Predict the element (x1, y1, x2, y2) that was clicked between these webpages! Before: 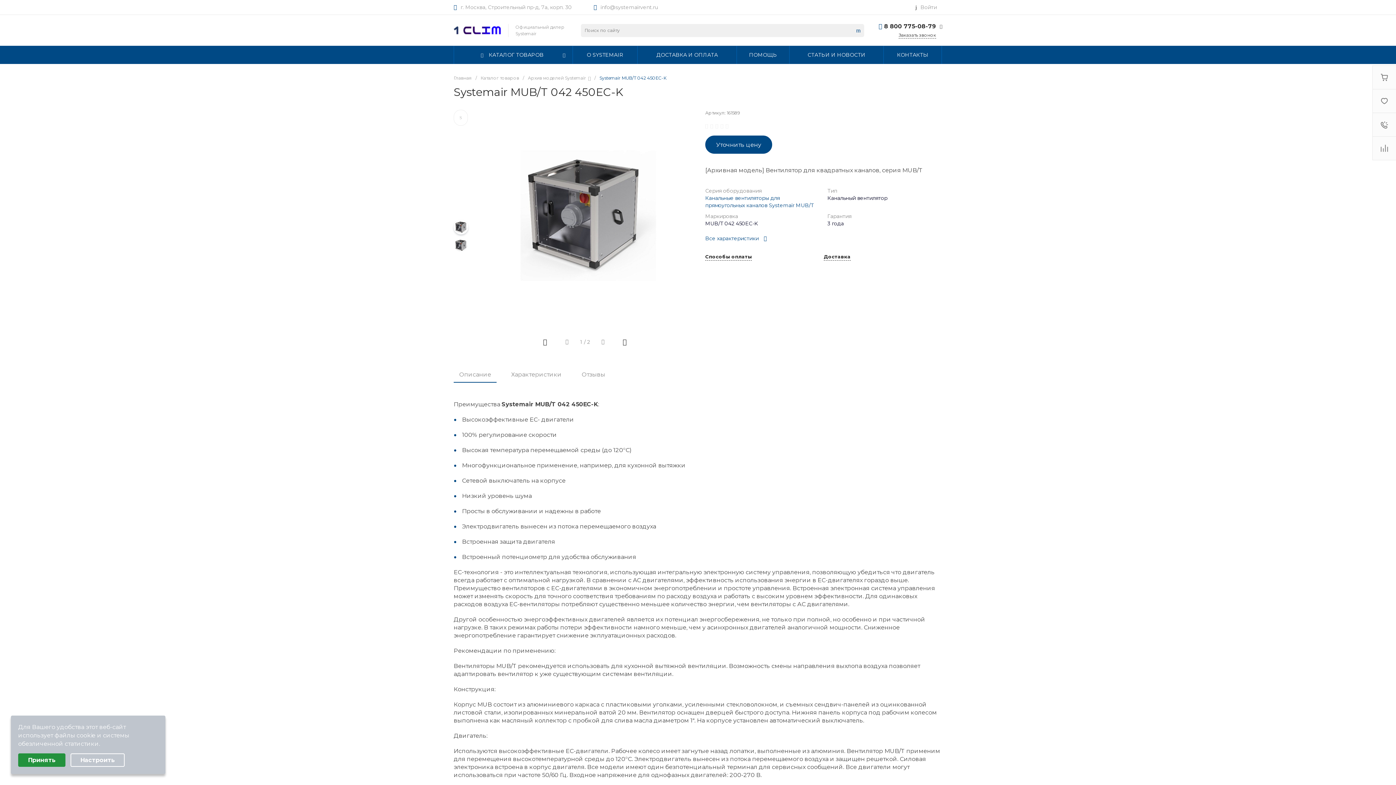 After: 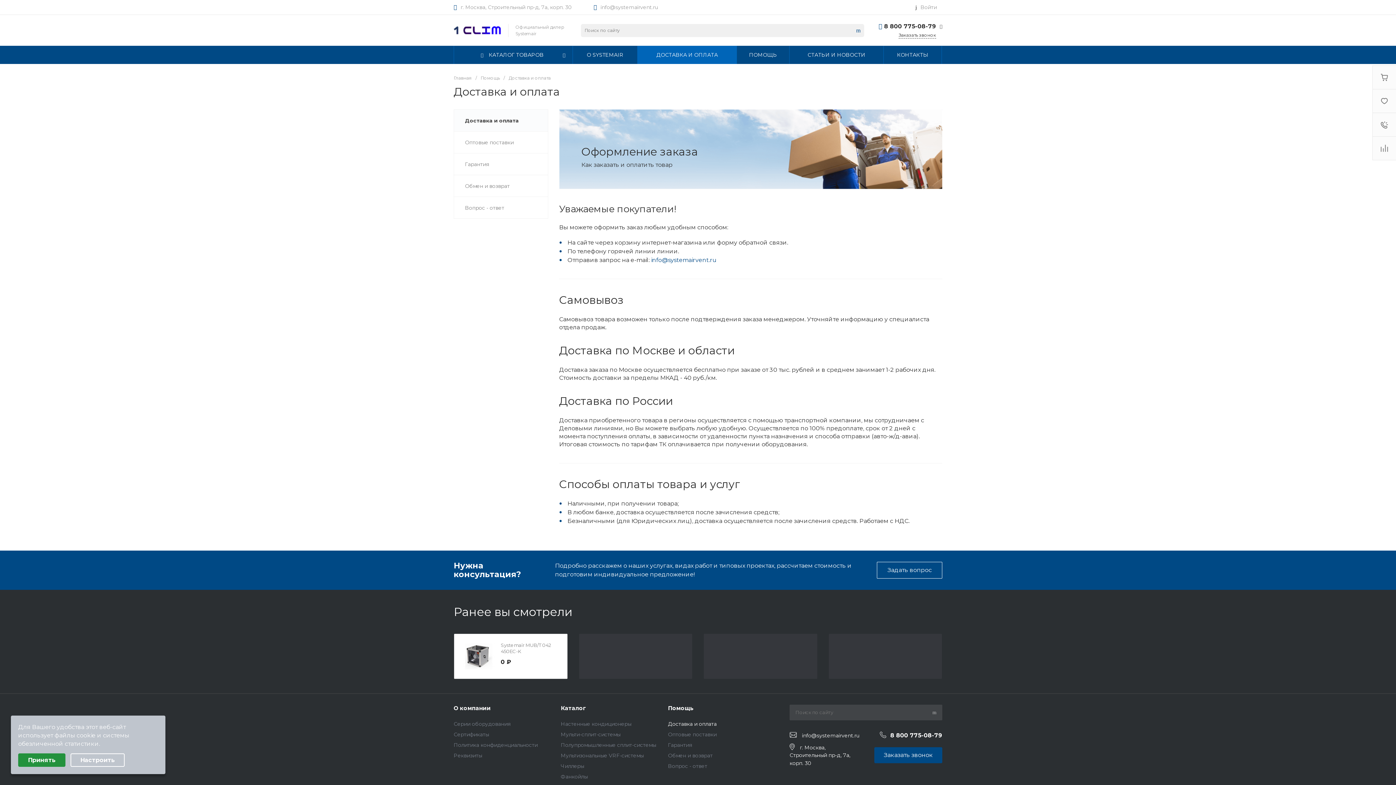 Action: bbox: (637, 45, 736, 64) label: ДОСТАВКА И ОПЛАТА